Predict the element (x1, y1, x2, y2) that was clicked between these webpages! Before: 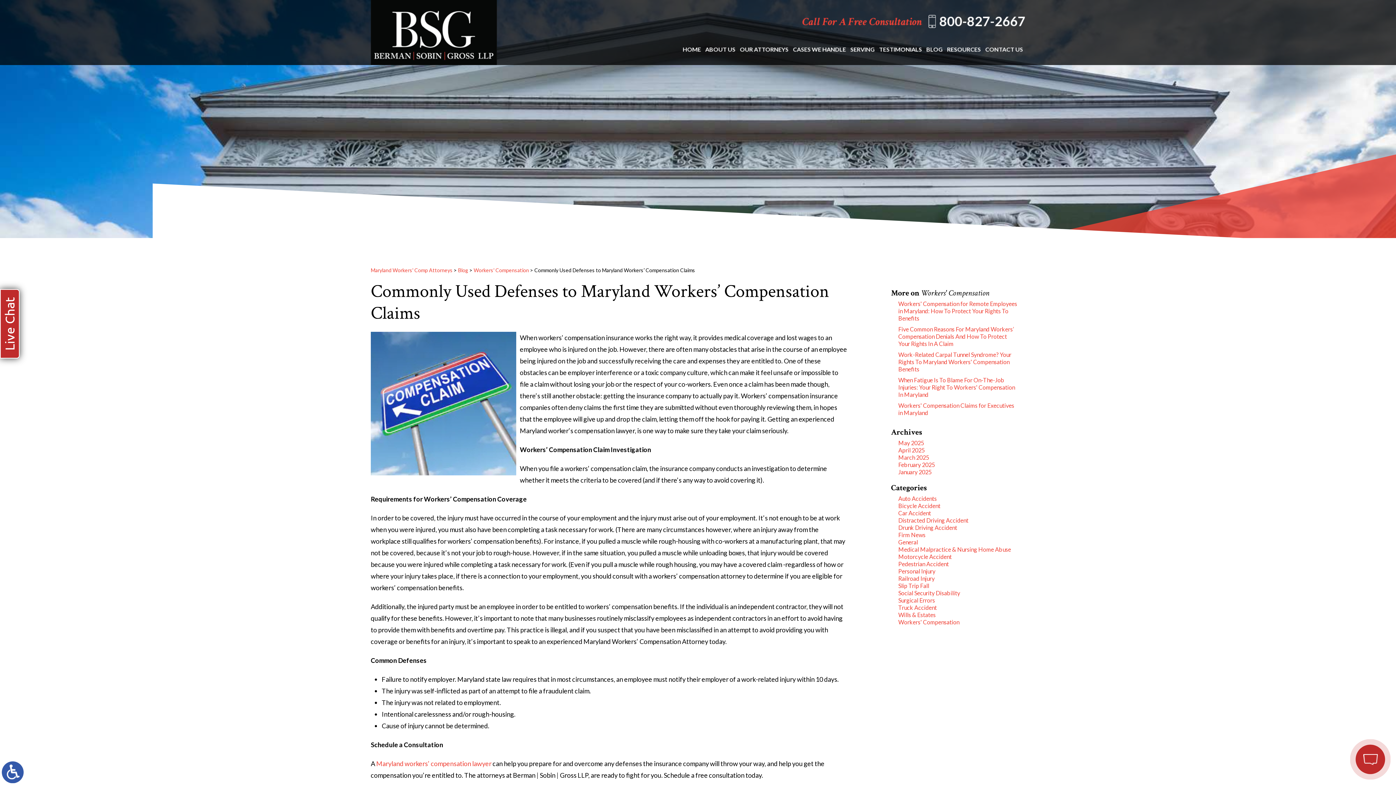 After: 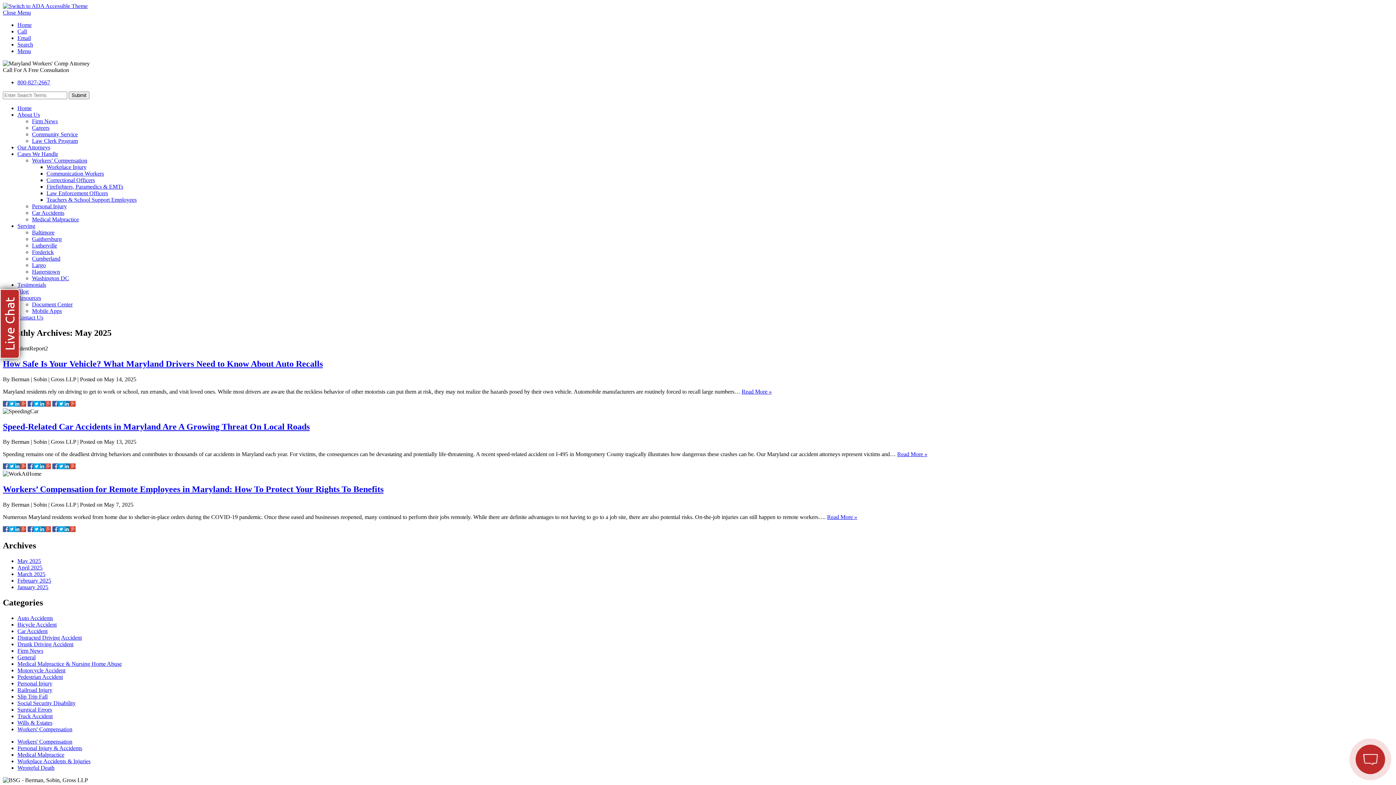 Action: label: May 2025 bbox: (898, 439, 924, 446)